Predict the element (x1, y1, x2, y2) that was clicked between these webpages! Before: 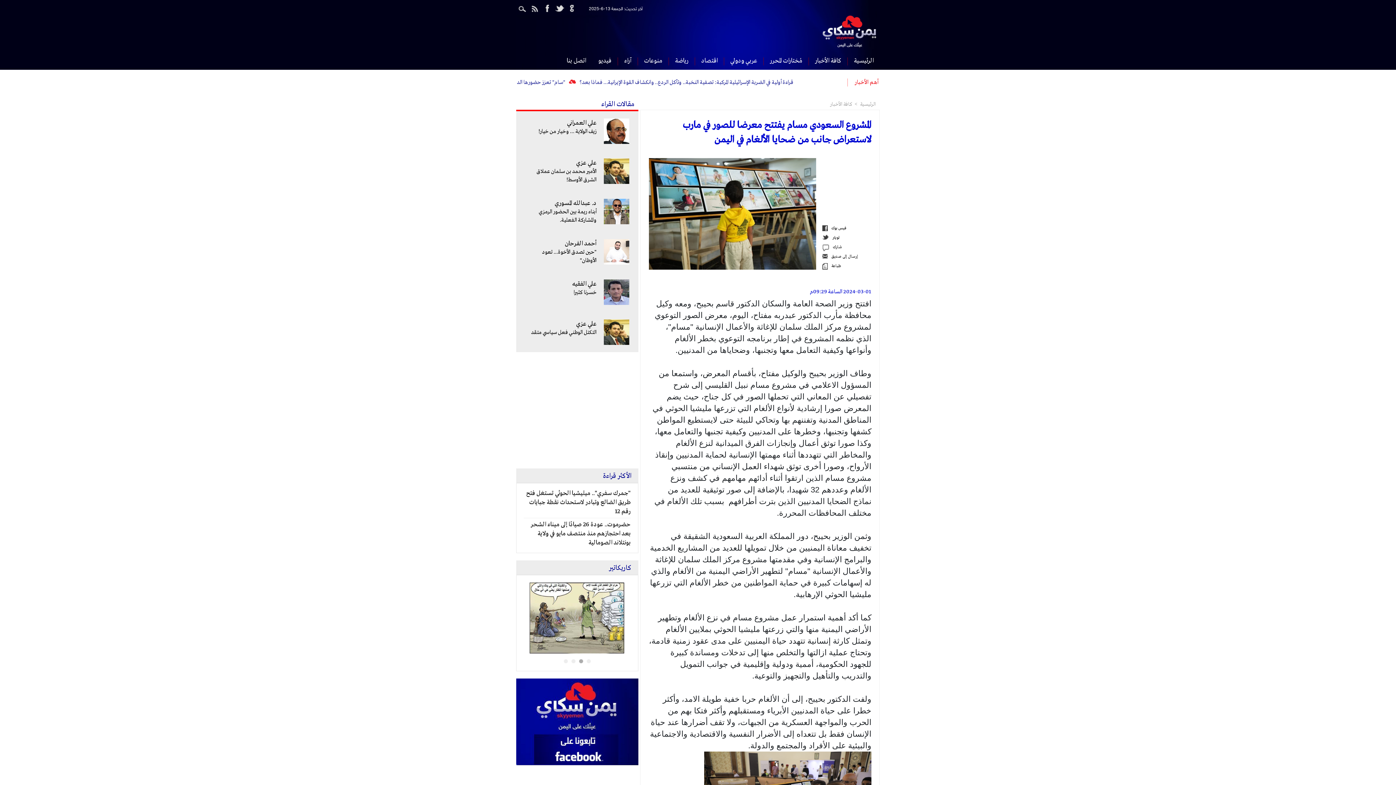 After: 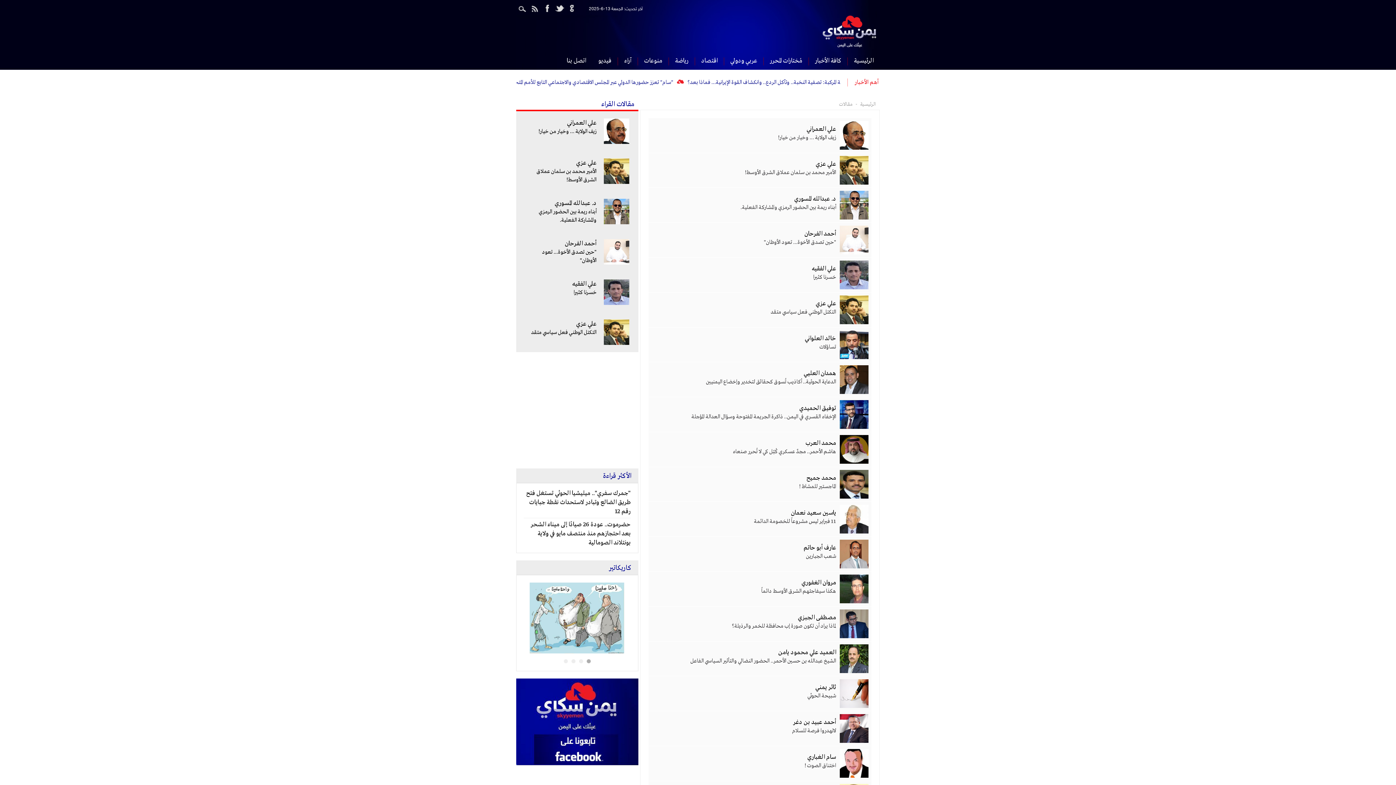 Action: bbox: (601, 100, 634, 108) label: مقالات القراء